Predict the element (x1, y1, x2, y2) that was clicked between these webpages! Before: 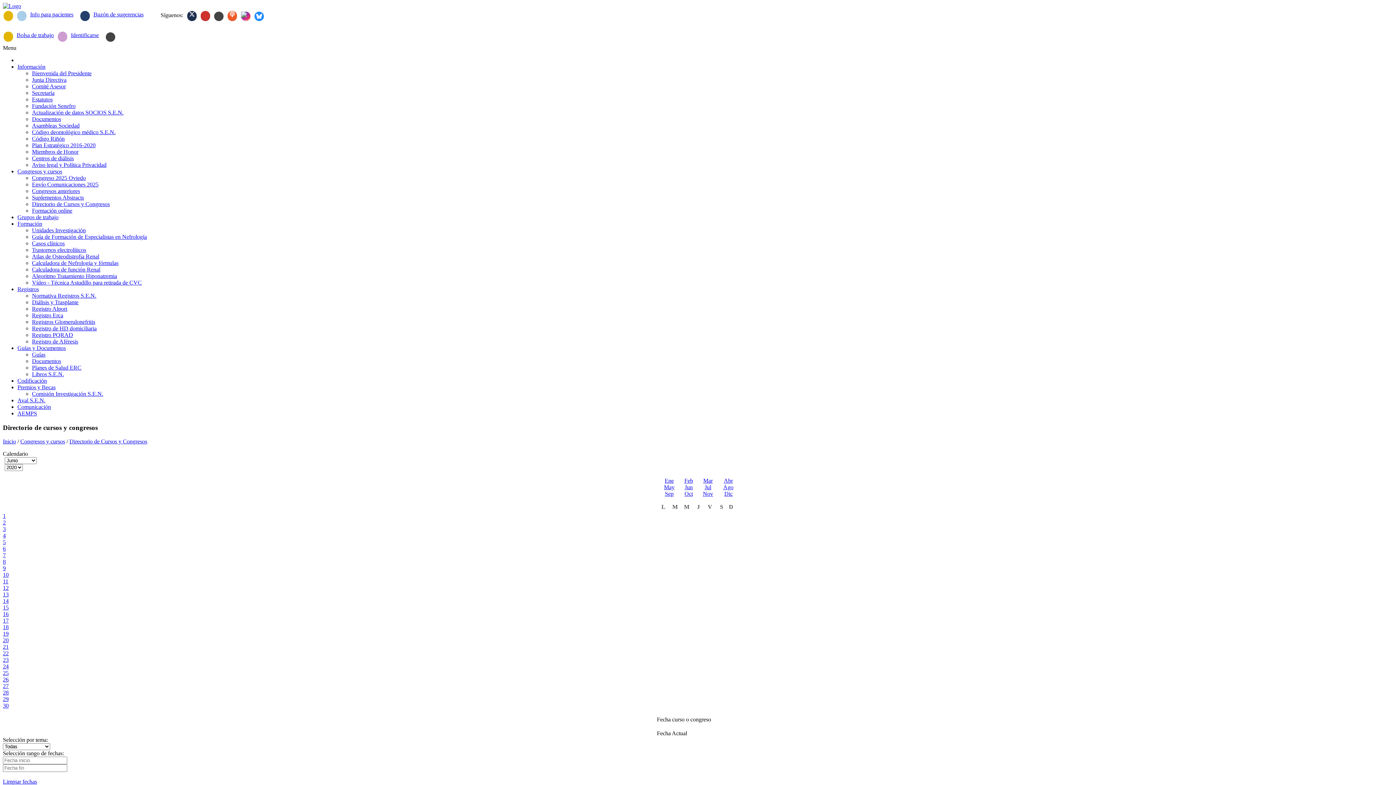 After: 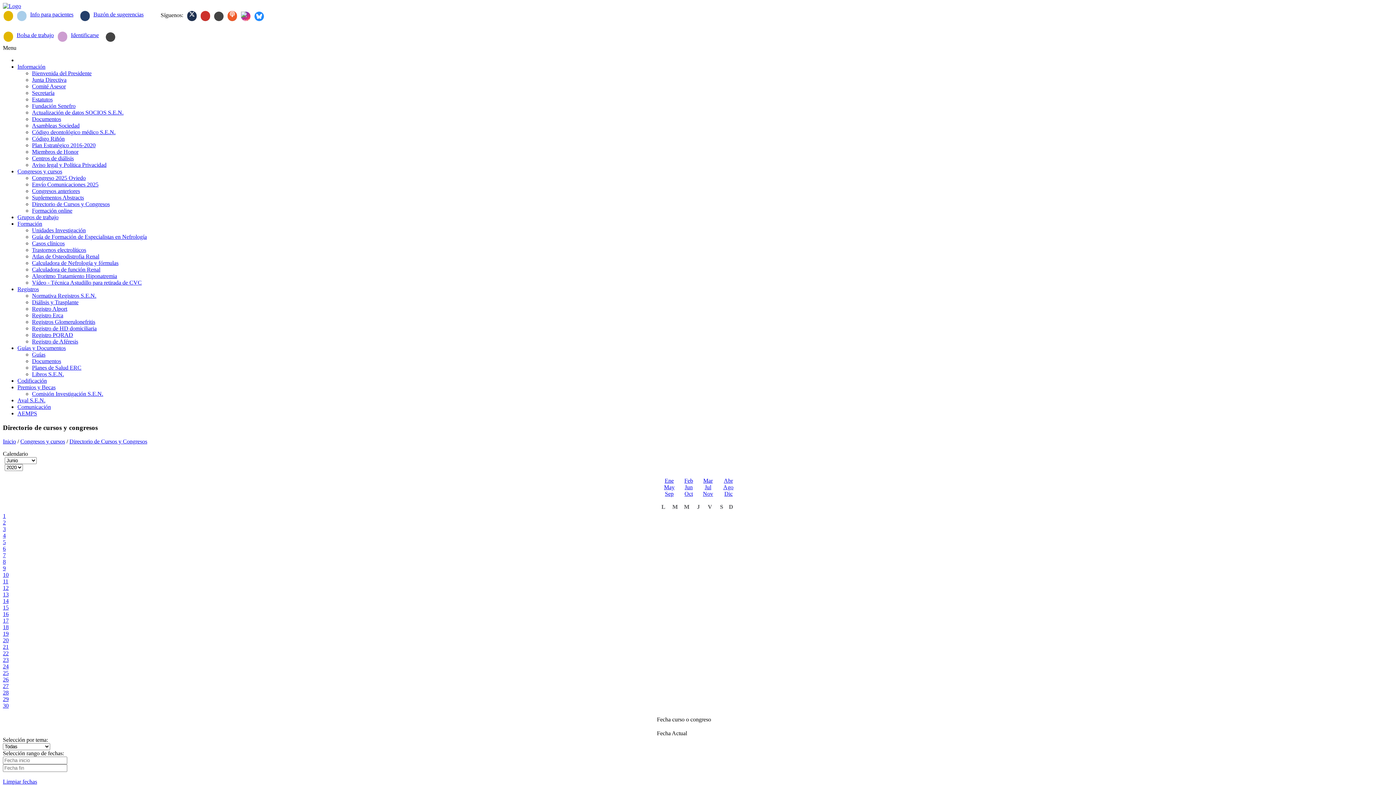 Action: bbox: (32, 207, 72, 213) label: Formación online